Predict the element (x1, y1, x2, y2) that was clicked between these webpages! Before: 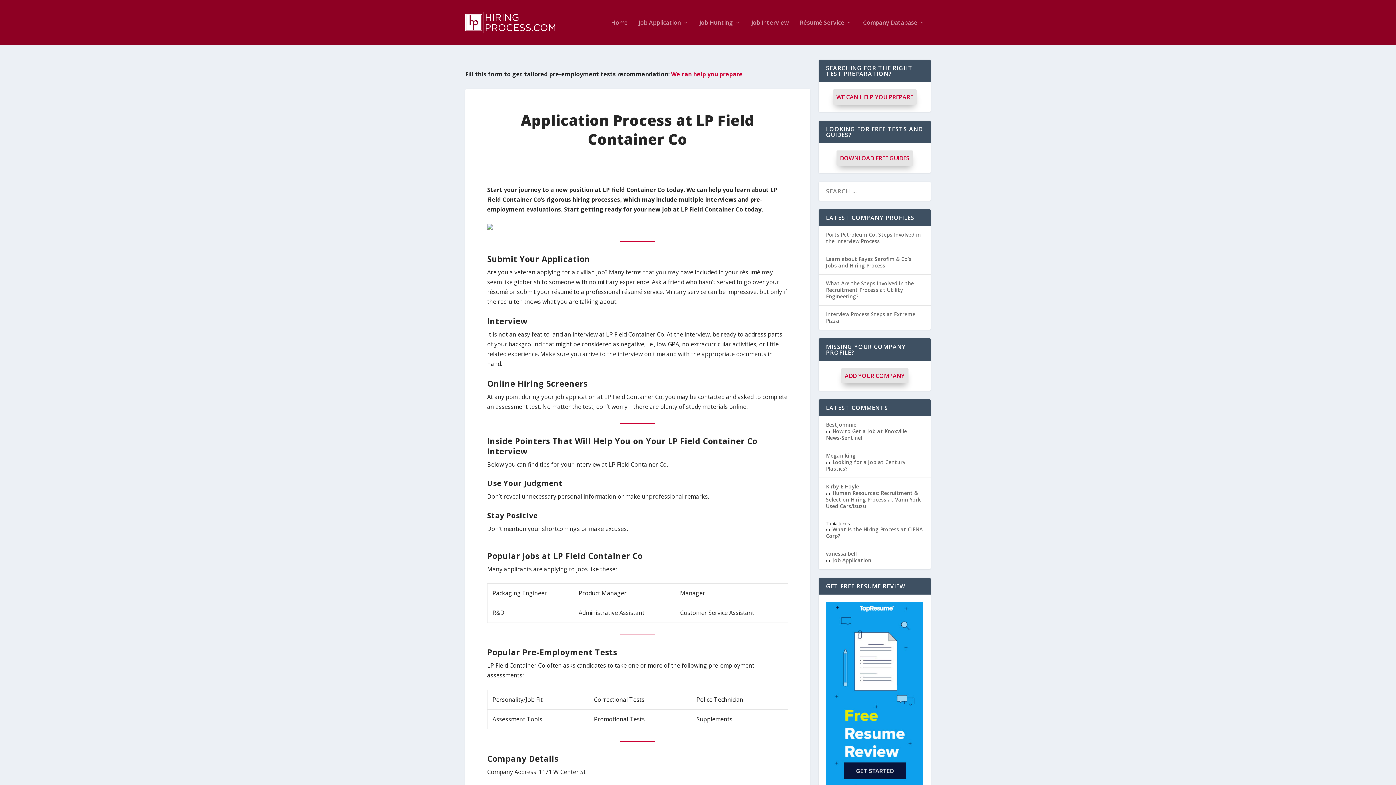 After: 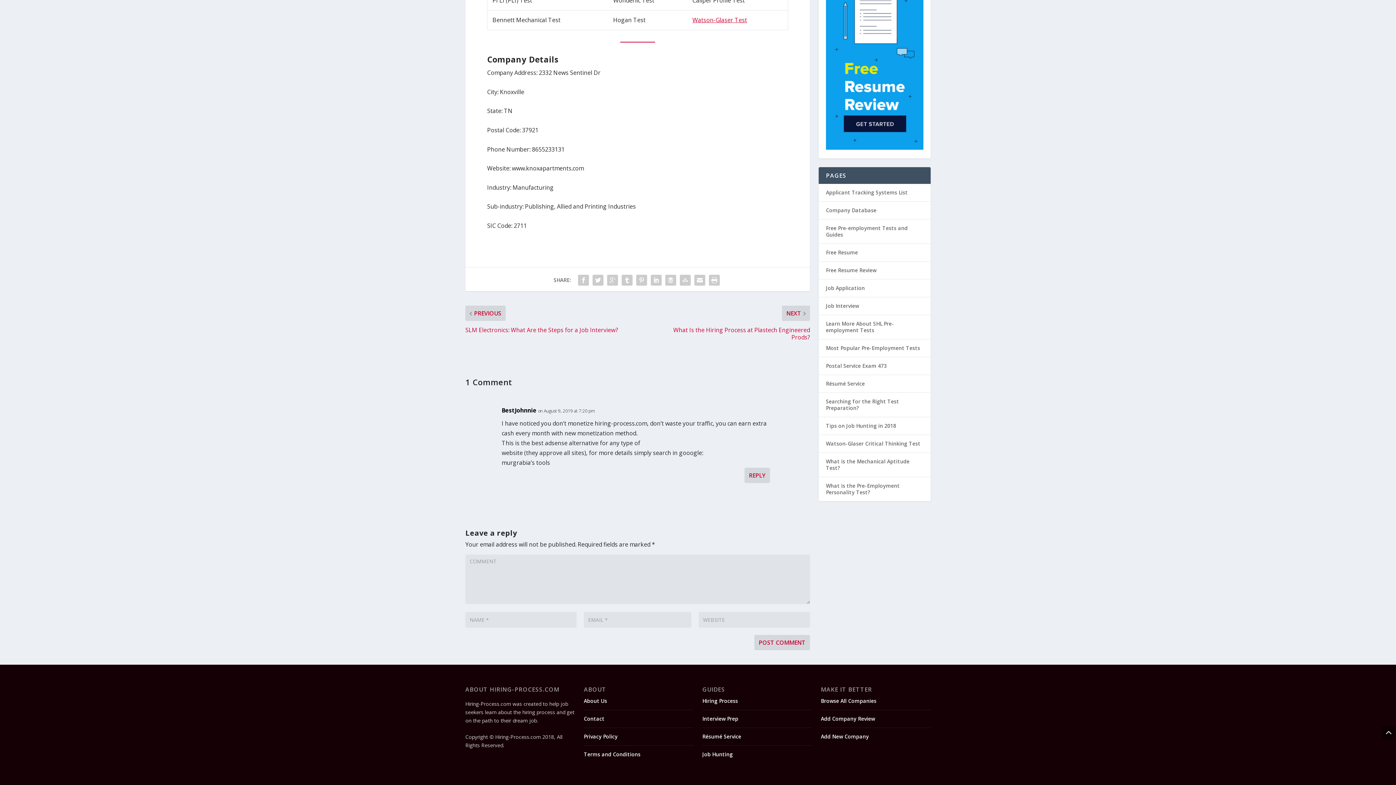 Action: label: How to Get a Job at Knoxville News-Sentinel bbox: (826, 427, 907, 441)